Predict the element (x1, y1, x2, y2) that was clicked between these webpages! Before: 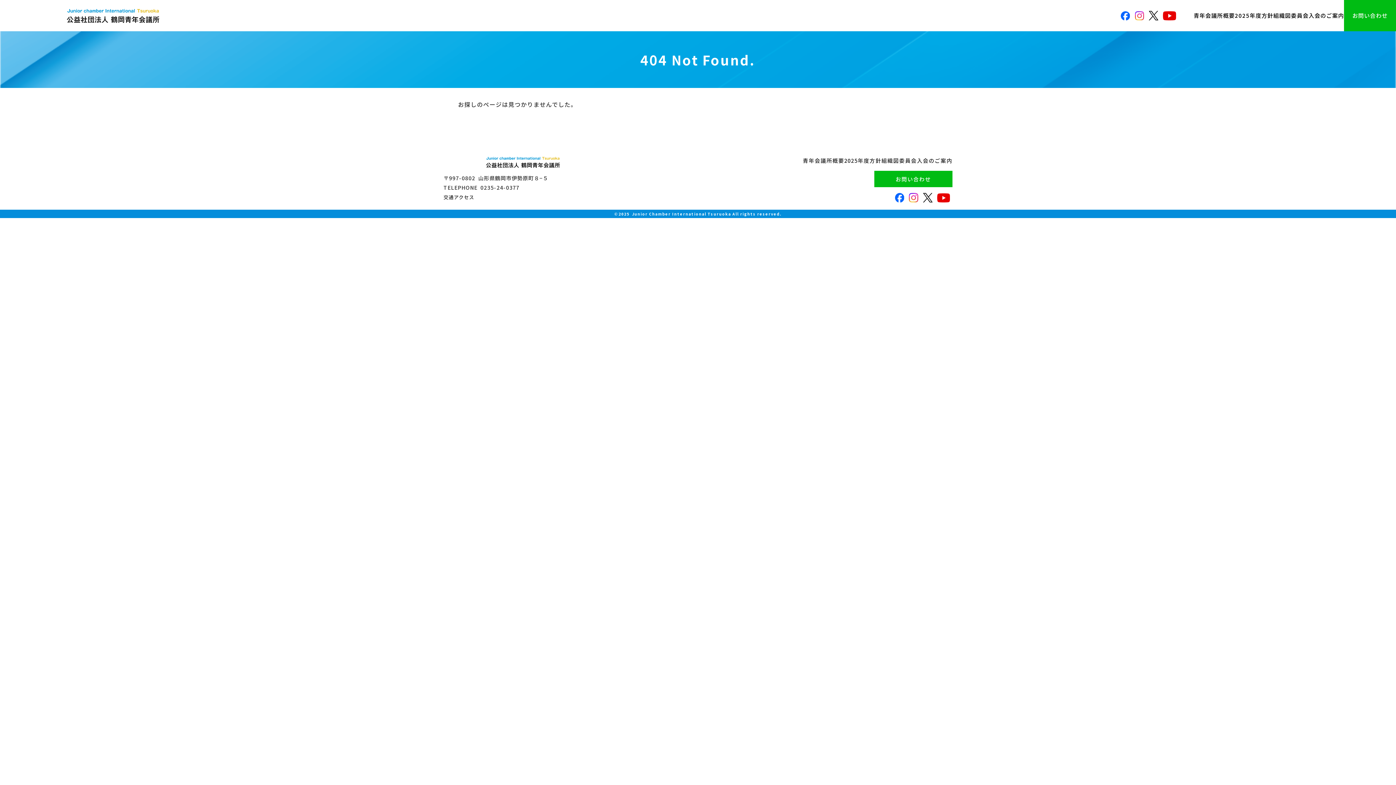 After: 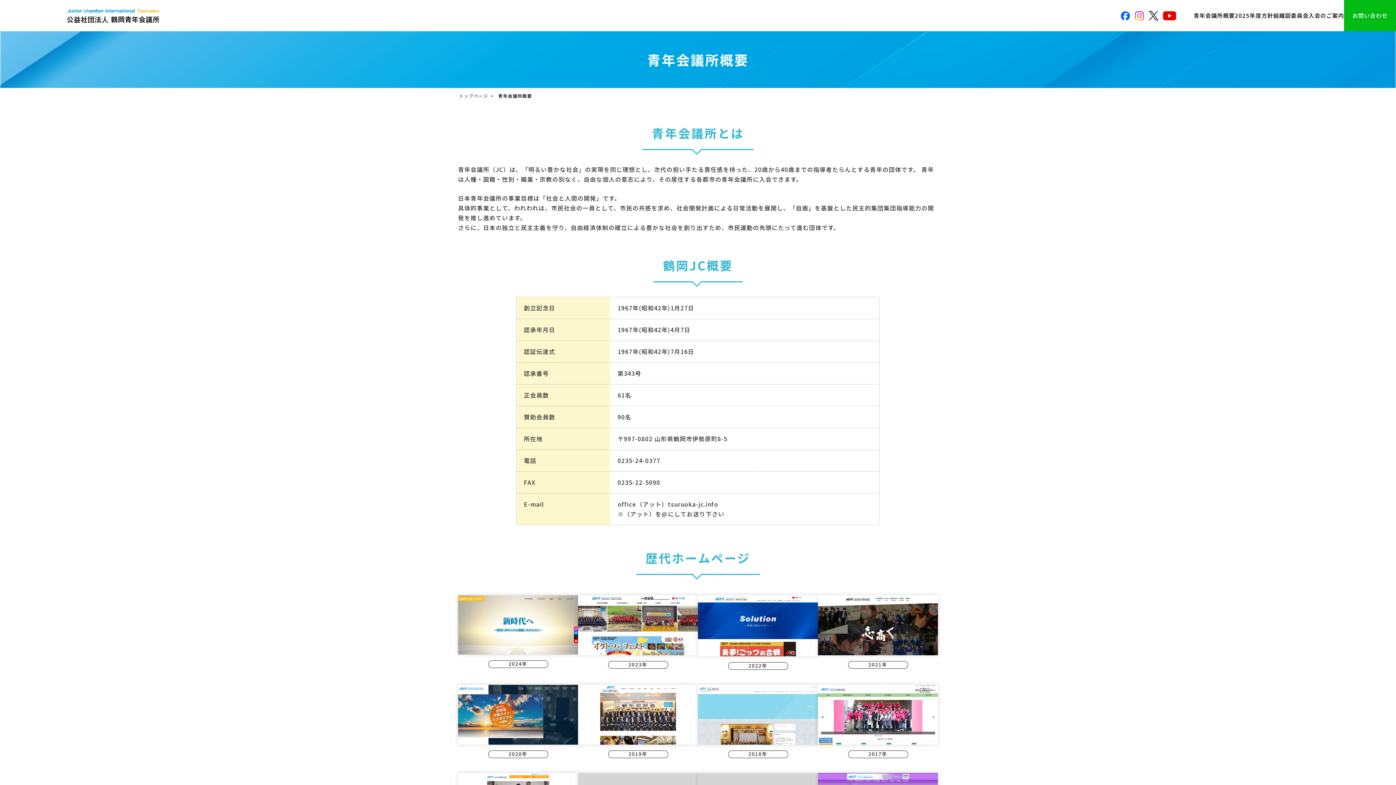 Action: bbox: (803, 156, 844, 164) label: 青年会議所概要